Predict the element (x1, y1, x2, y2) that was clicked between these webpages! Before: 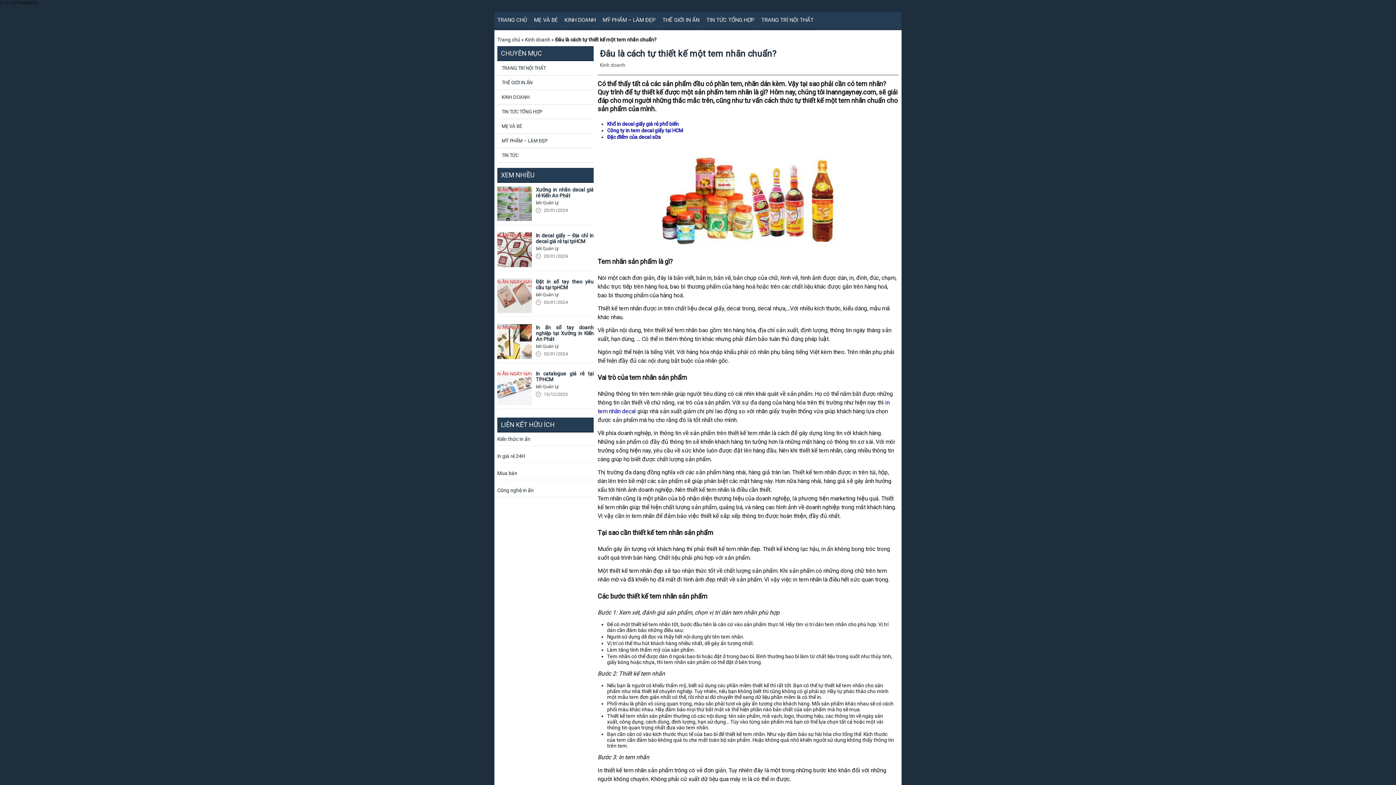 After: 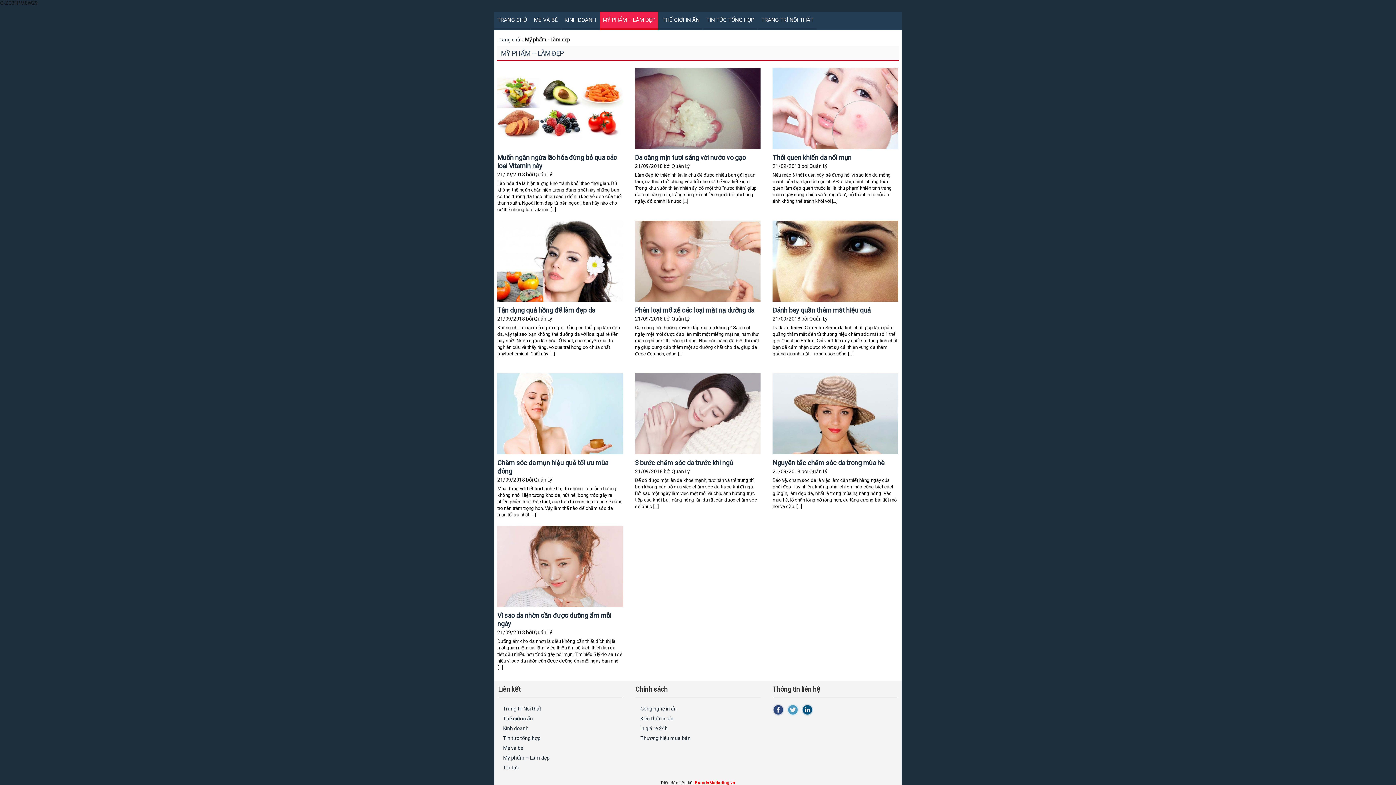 Action: label: MỸ PHẨM – LÀM ĐẸP bbox: (497, 133, 593, 148)